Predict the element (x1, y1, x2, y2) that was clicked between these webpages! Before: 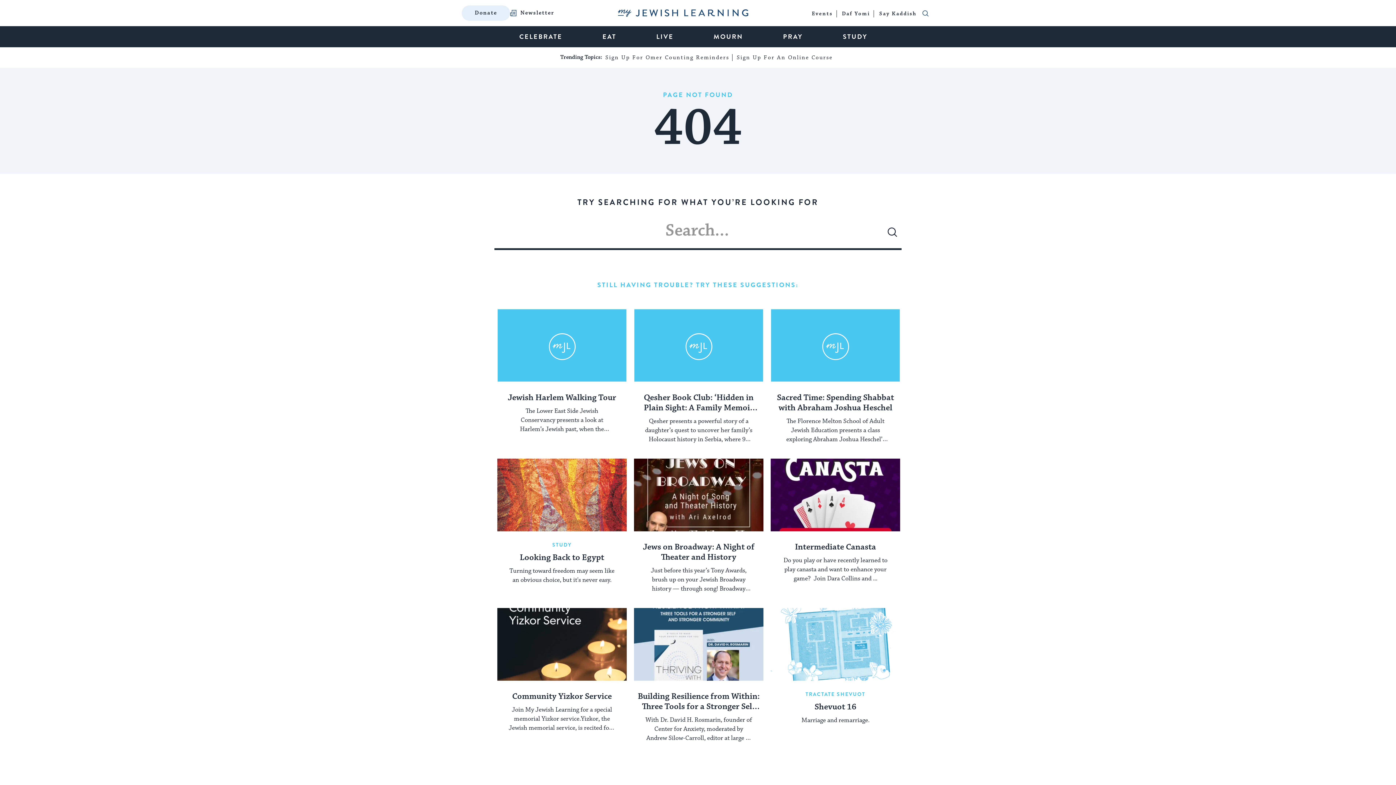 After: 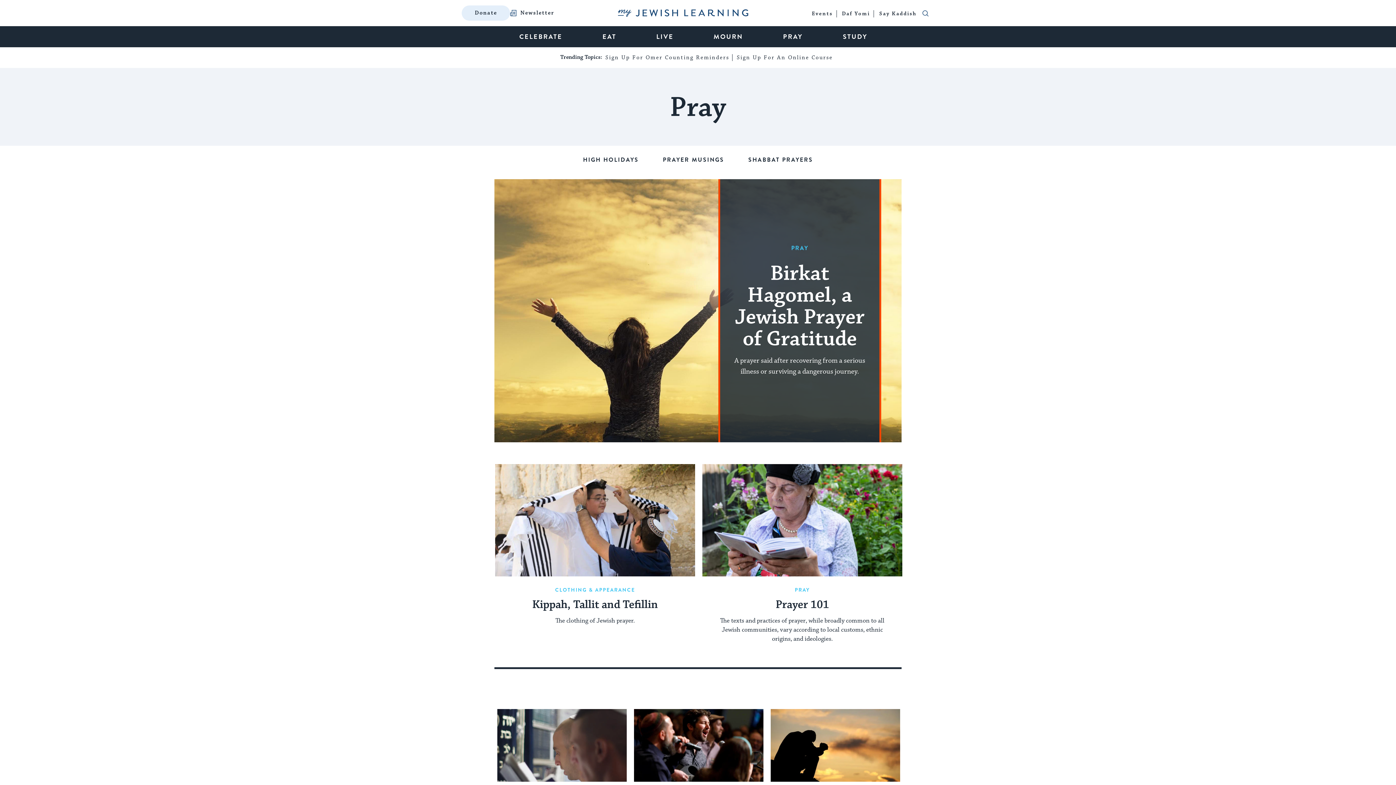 Action: label: PRAY bbox: (774, 26, 812, 47)